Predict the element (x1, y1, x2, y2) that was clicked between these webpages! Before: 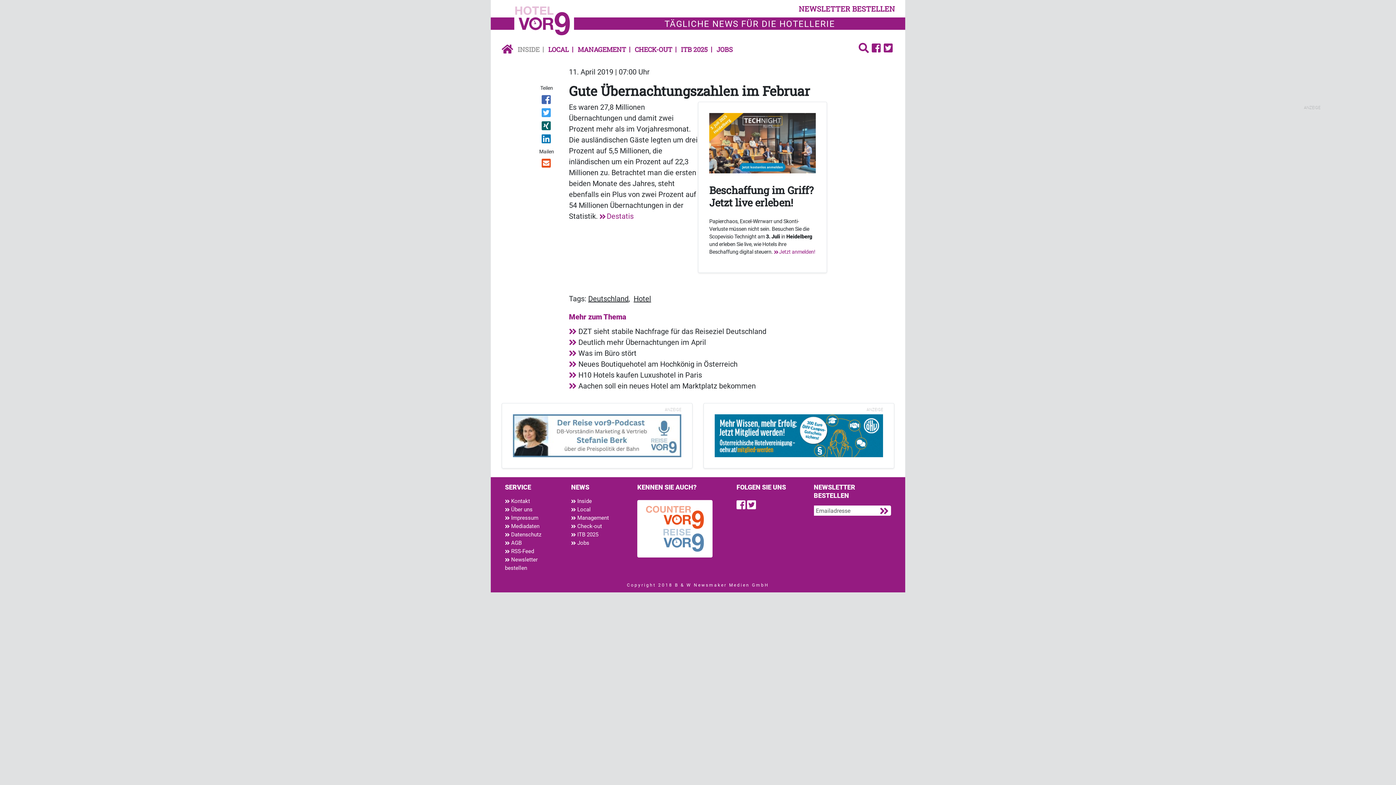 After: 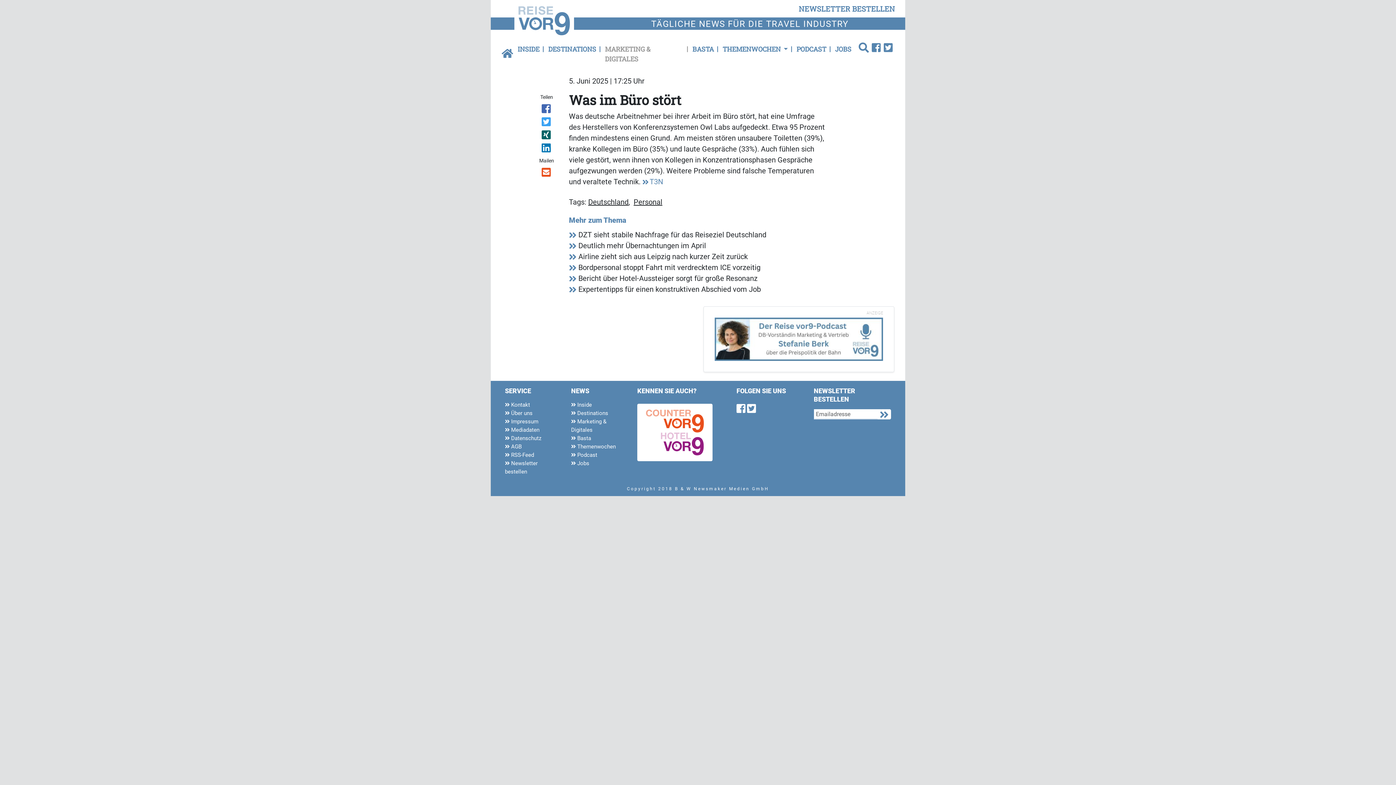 Action: bbox: (569, 348, 636, 357) label:  Was im Büro stört